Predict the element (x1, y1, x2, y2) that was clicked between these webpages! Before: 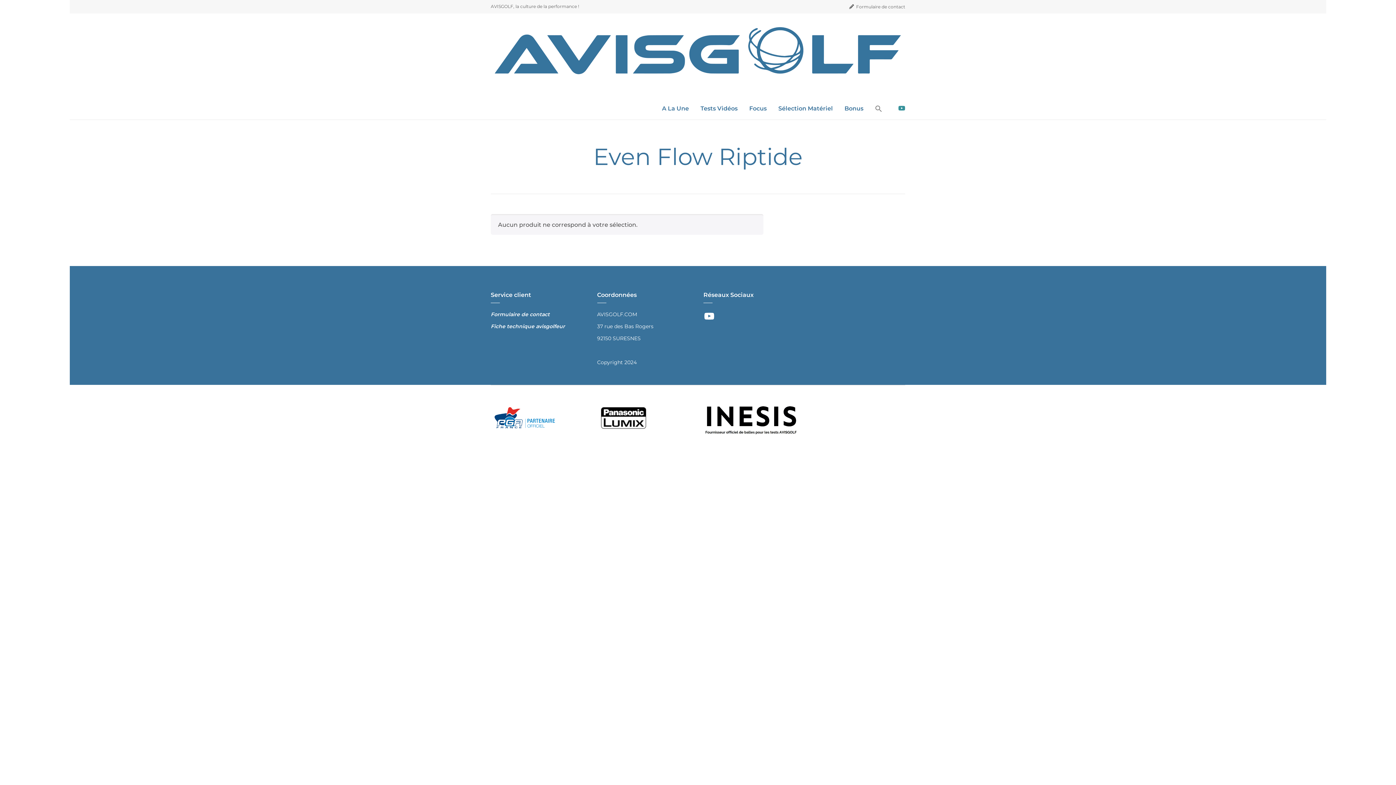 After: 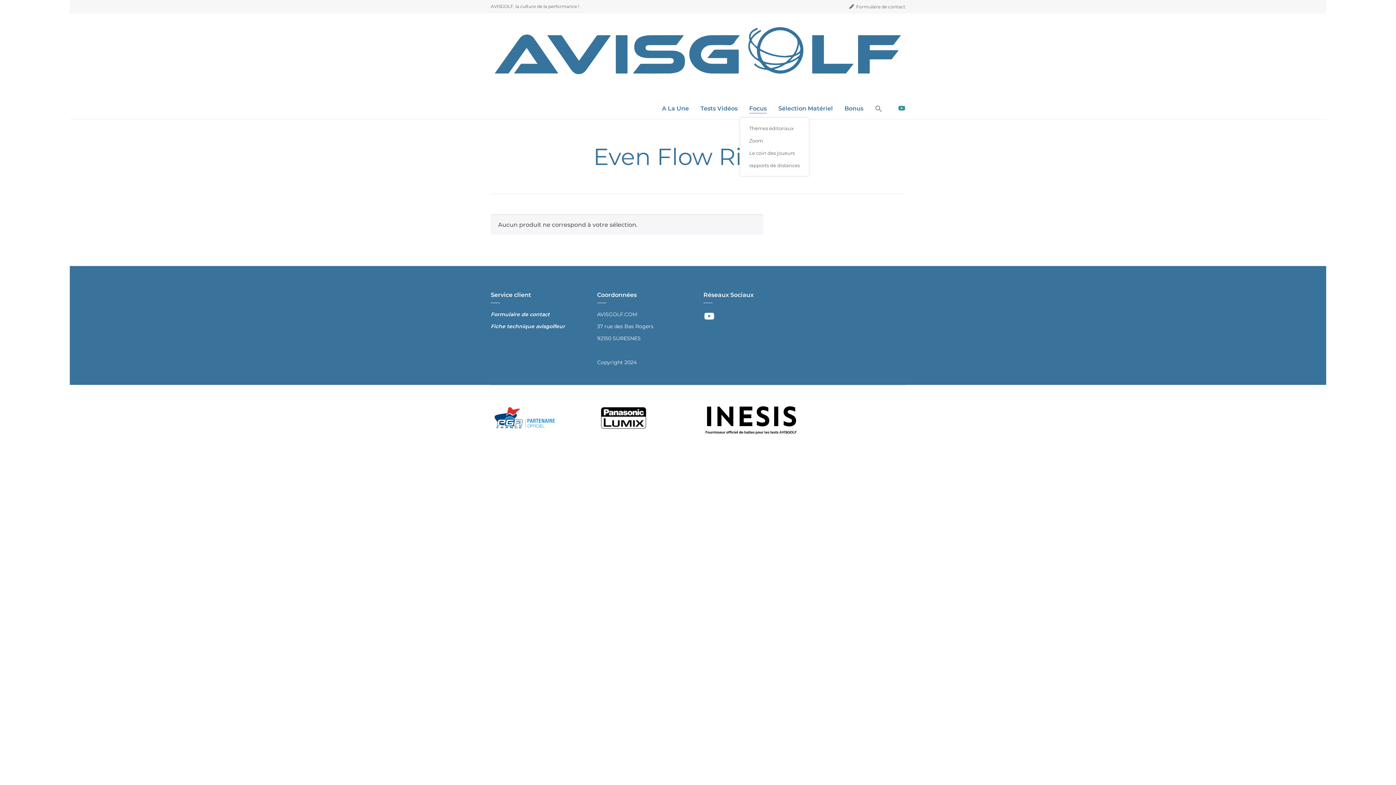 Action: bbox: (749, 99, 766, 117) label: Focus